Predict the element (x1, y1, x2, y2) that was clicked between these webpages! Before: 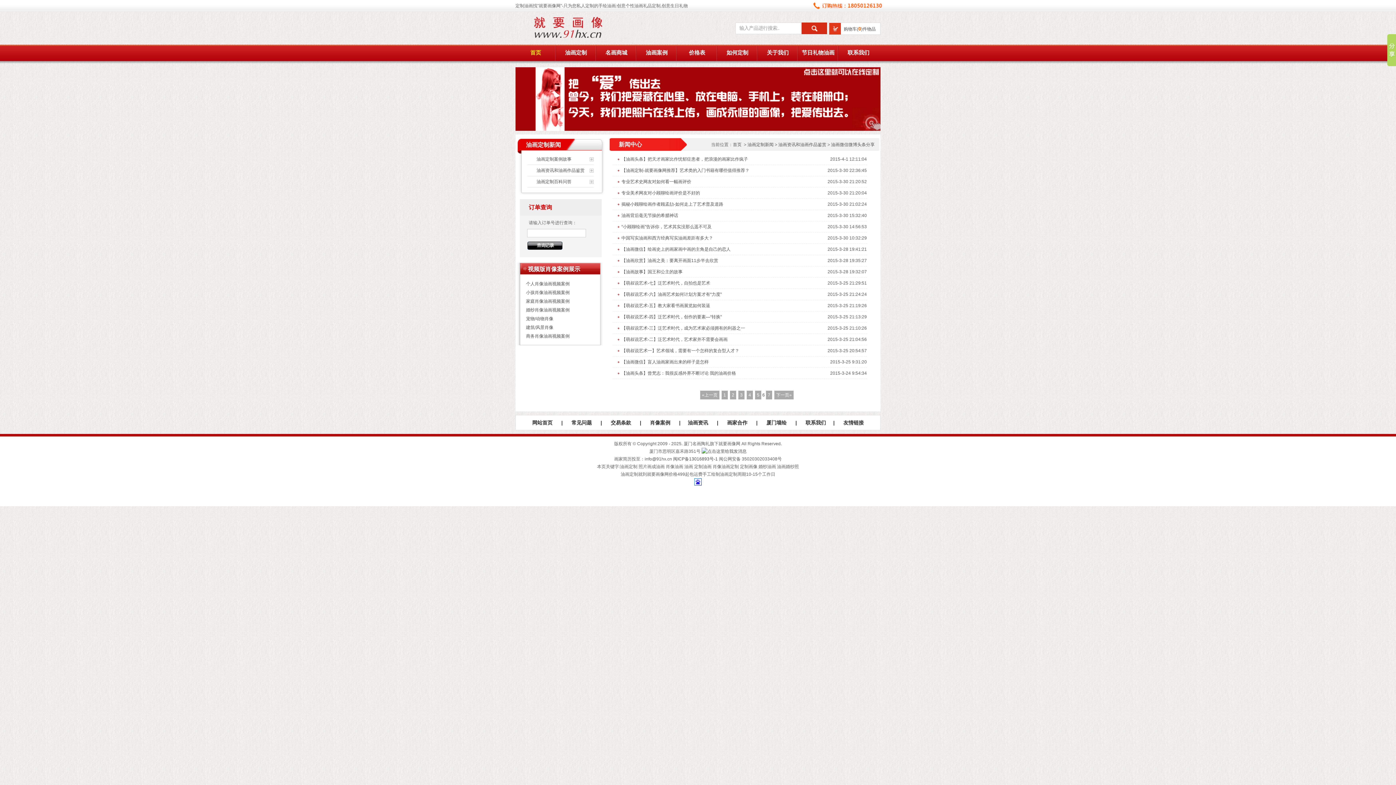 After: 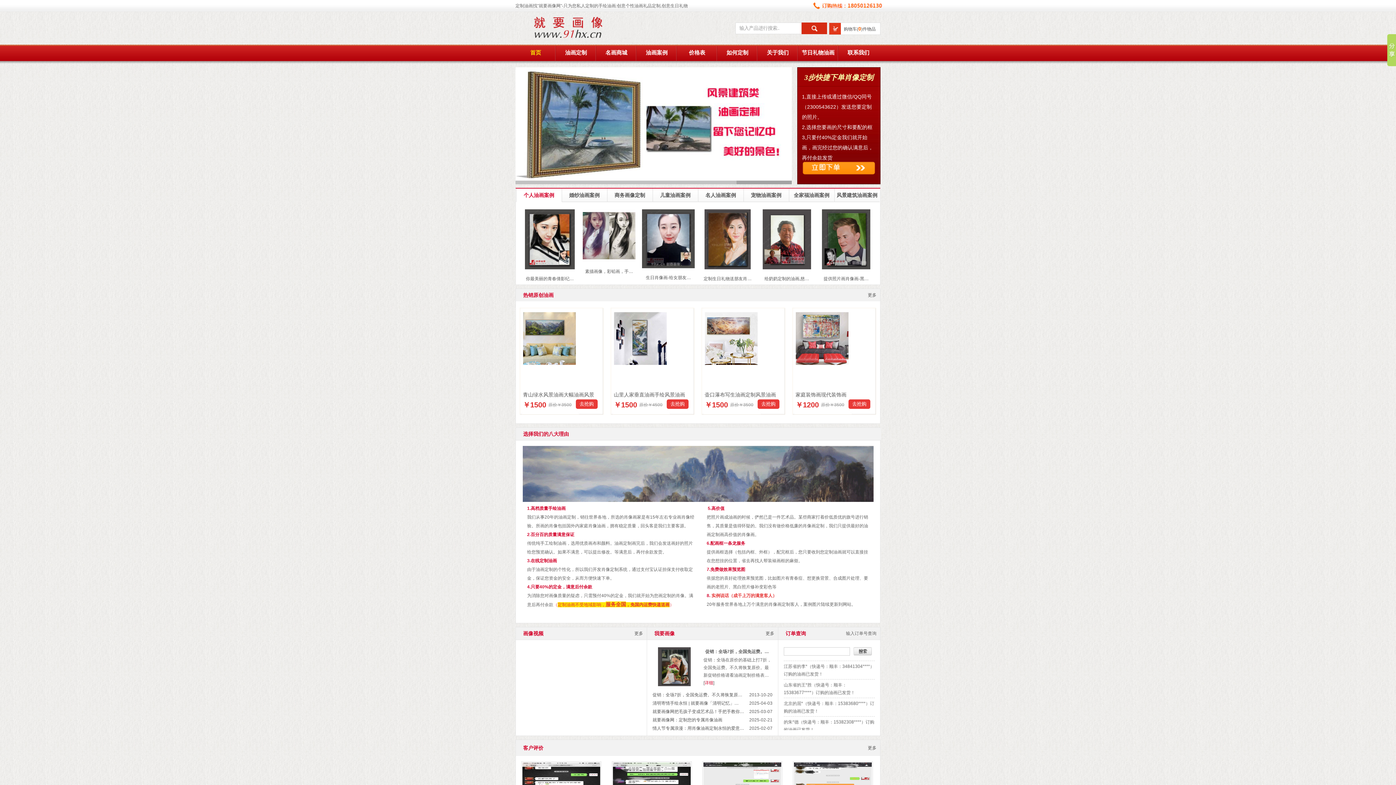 Action: bbox: (530, 49, 541, 55) label: 首页